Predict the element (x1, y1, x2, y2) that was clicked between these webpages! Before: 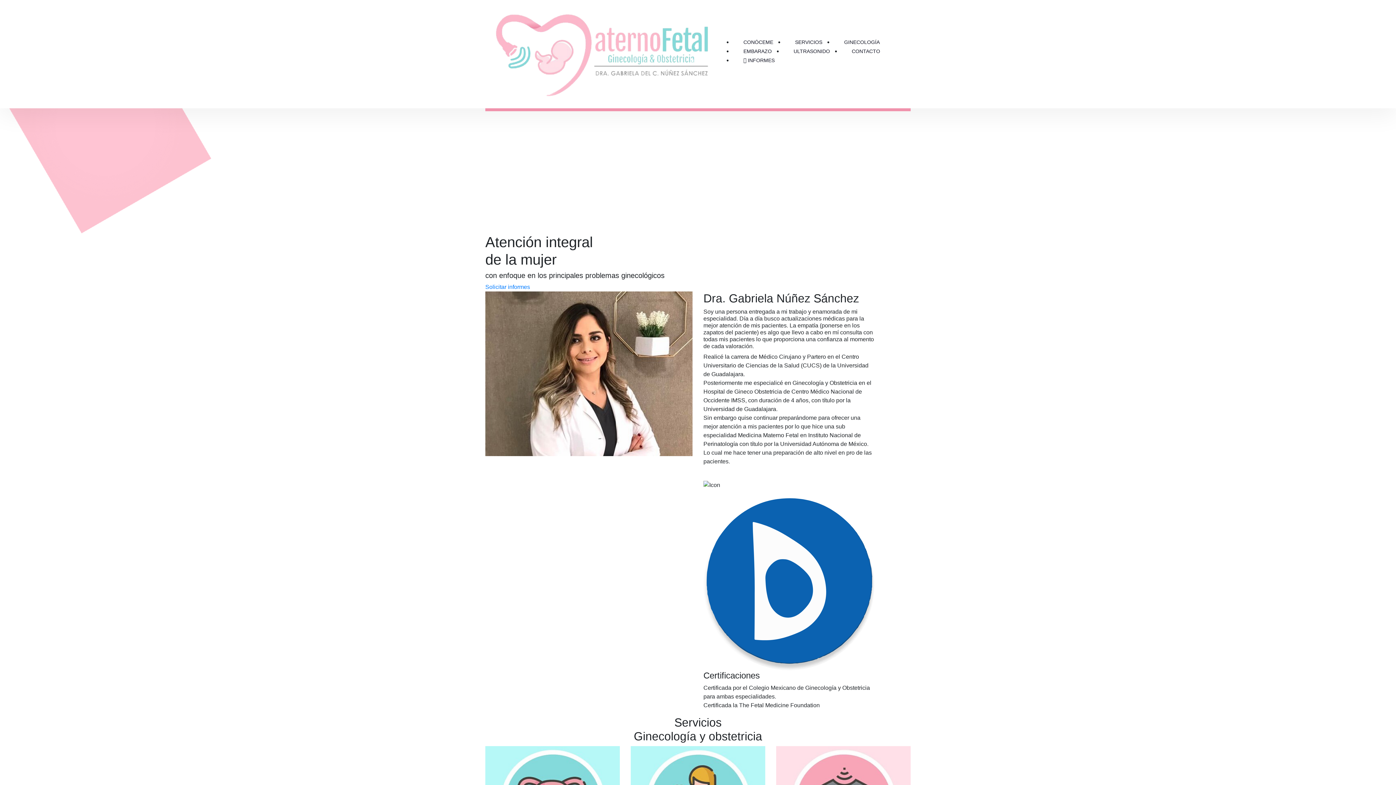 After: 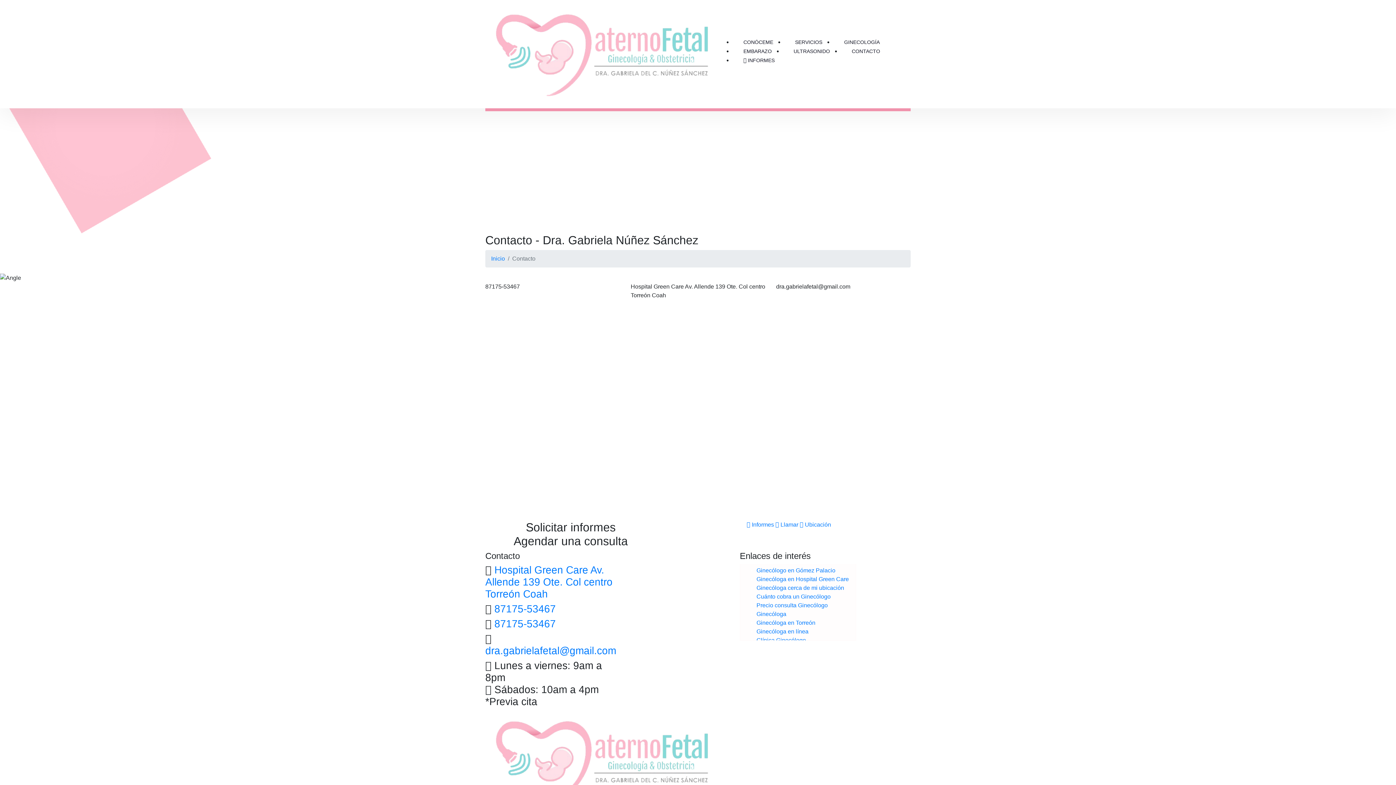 Action: bbox: (846, 46, 885, 55) label: CONTACTO